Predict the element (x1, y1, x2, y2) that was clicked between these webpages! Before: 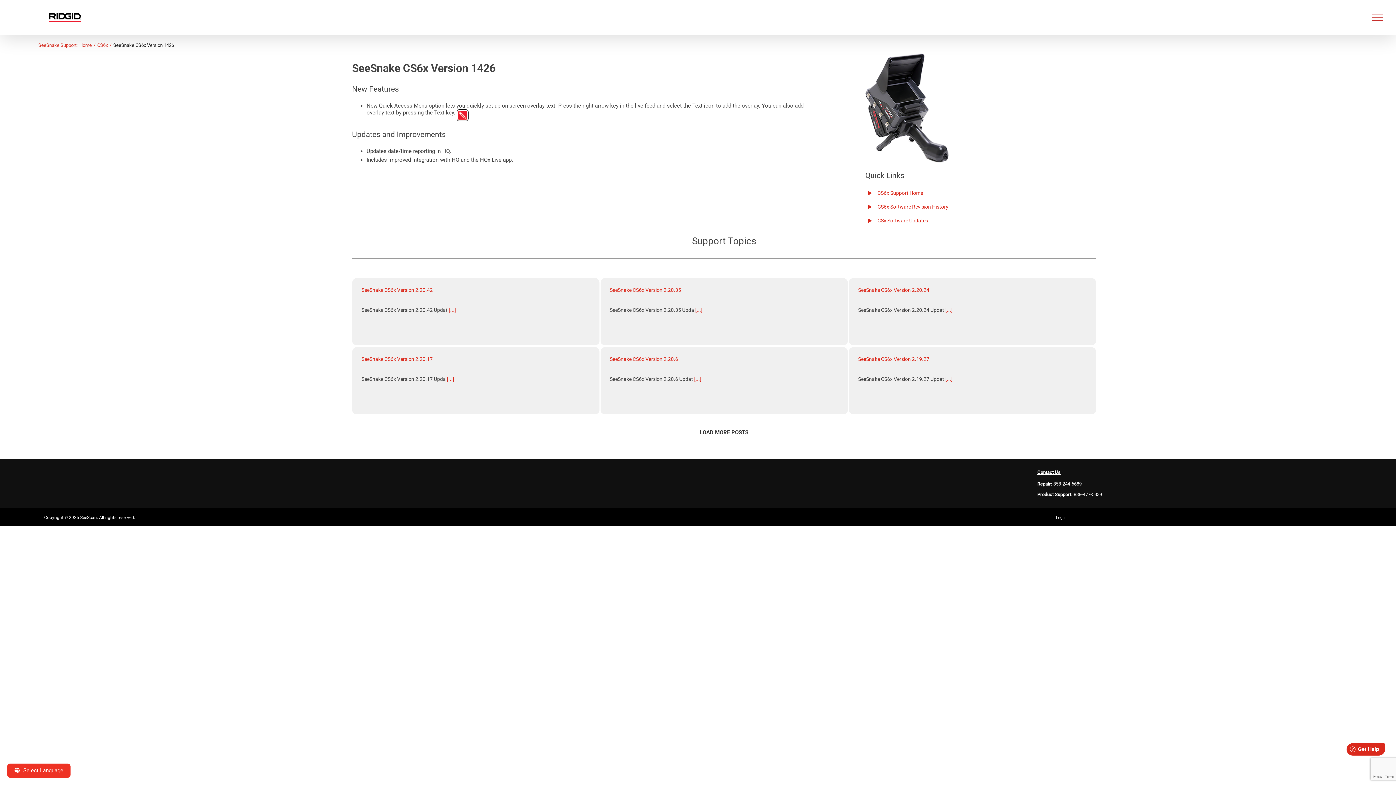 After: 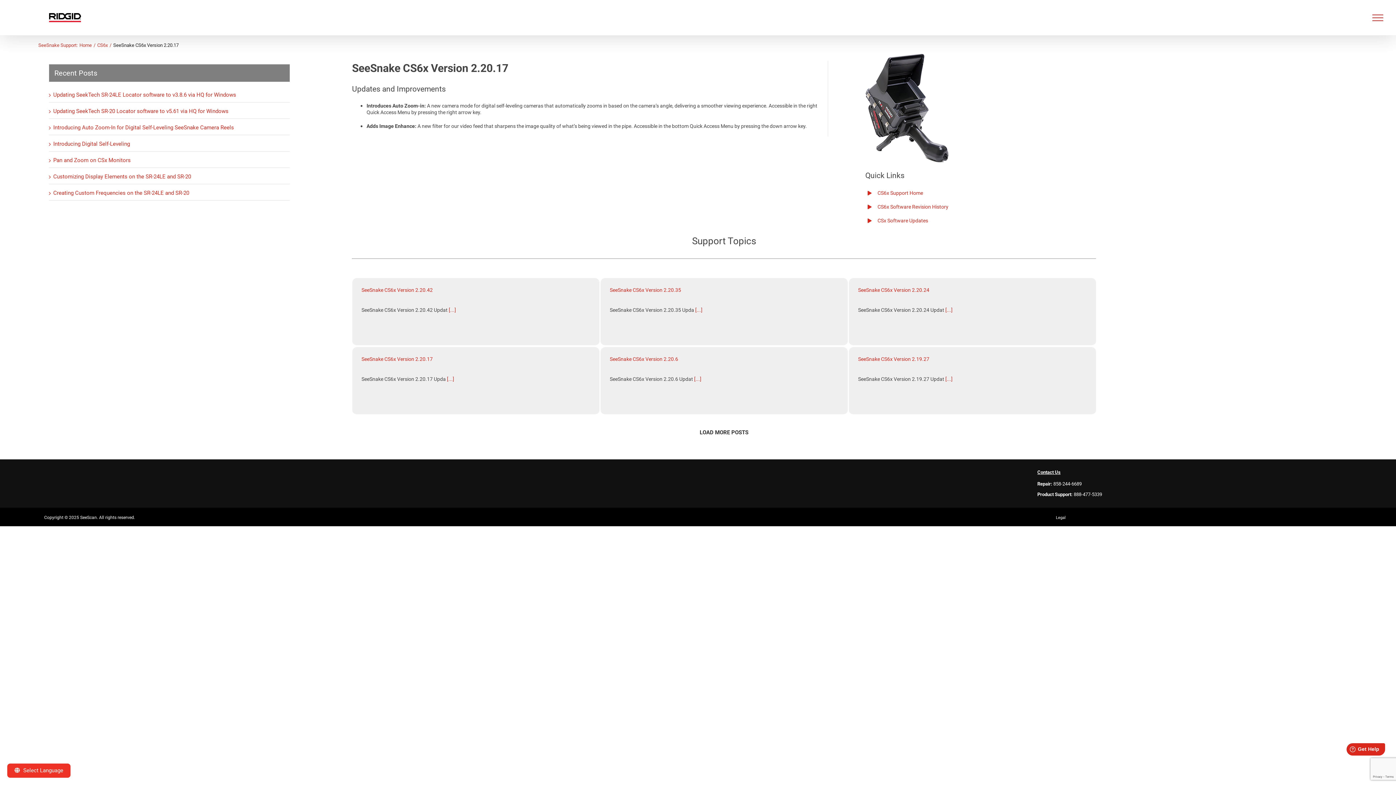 Action: bbox: (361, 356, 432, 362) label: SeeSnake CS6x Version 2.20.17